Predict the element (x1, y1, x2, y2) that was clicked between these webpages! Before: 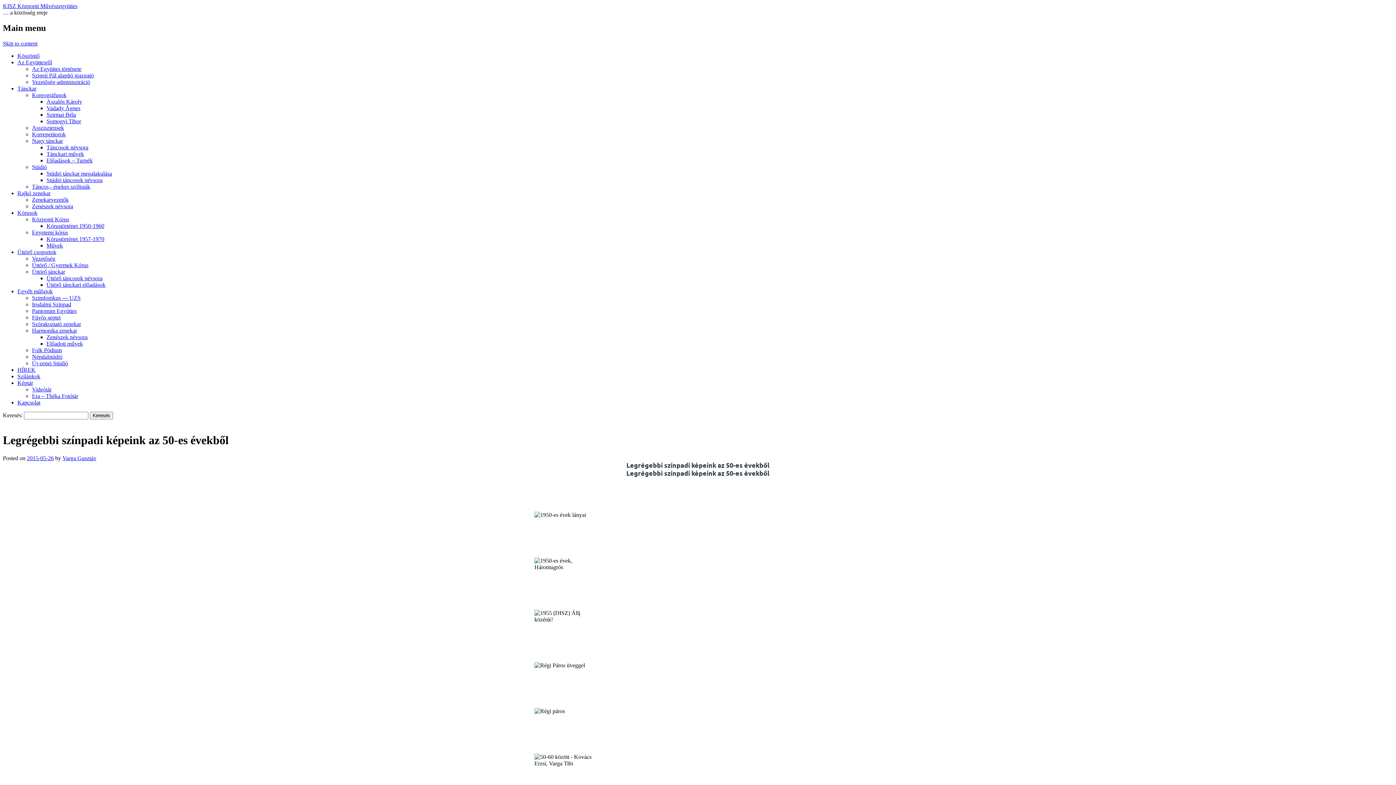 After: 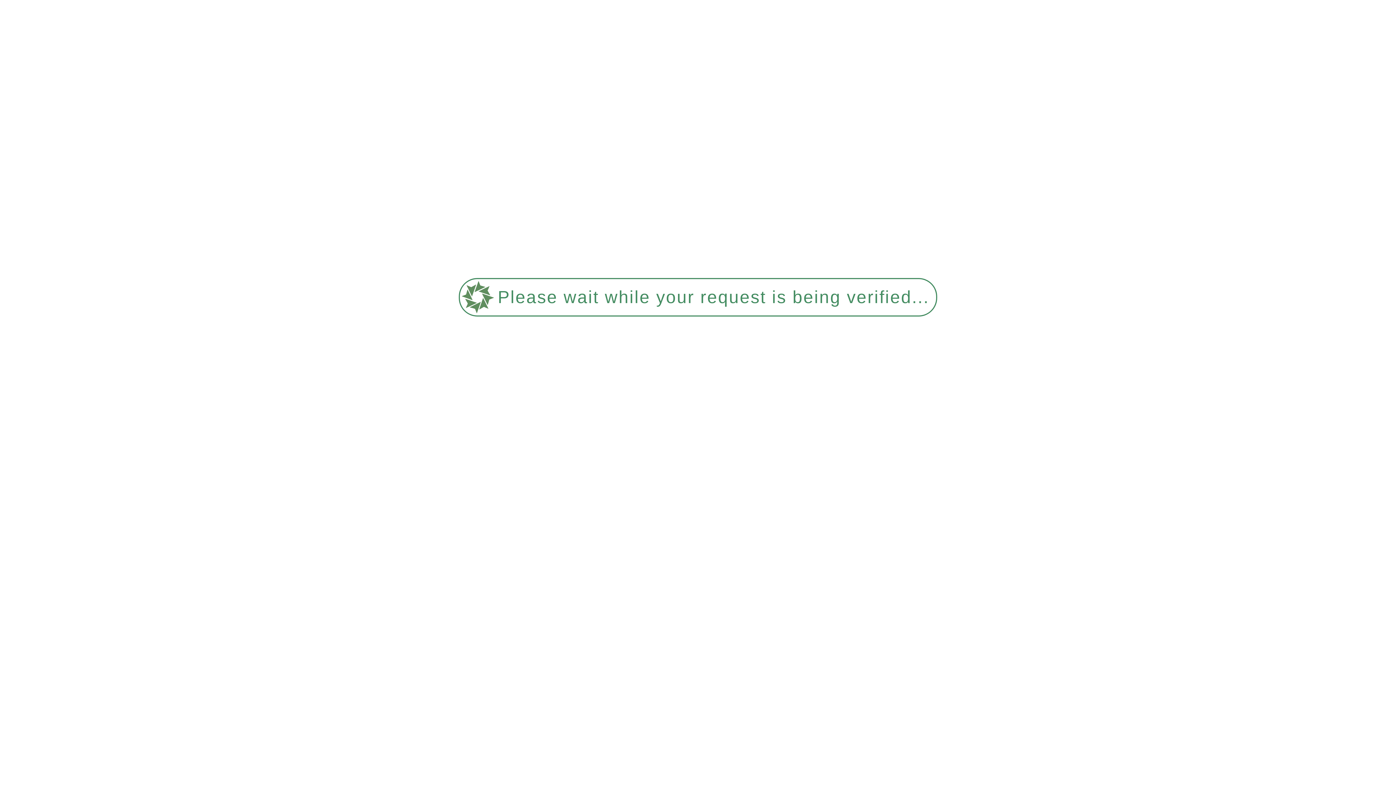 Action: label: Vezetőség bbox: (32, 255, 55, 261)